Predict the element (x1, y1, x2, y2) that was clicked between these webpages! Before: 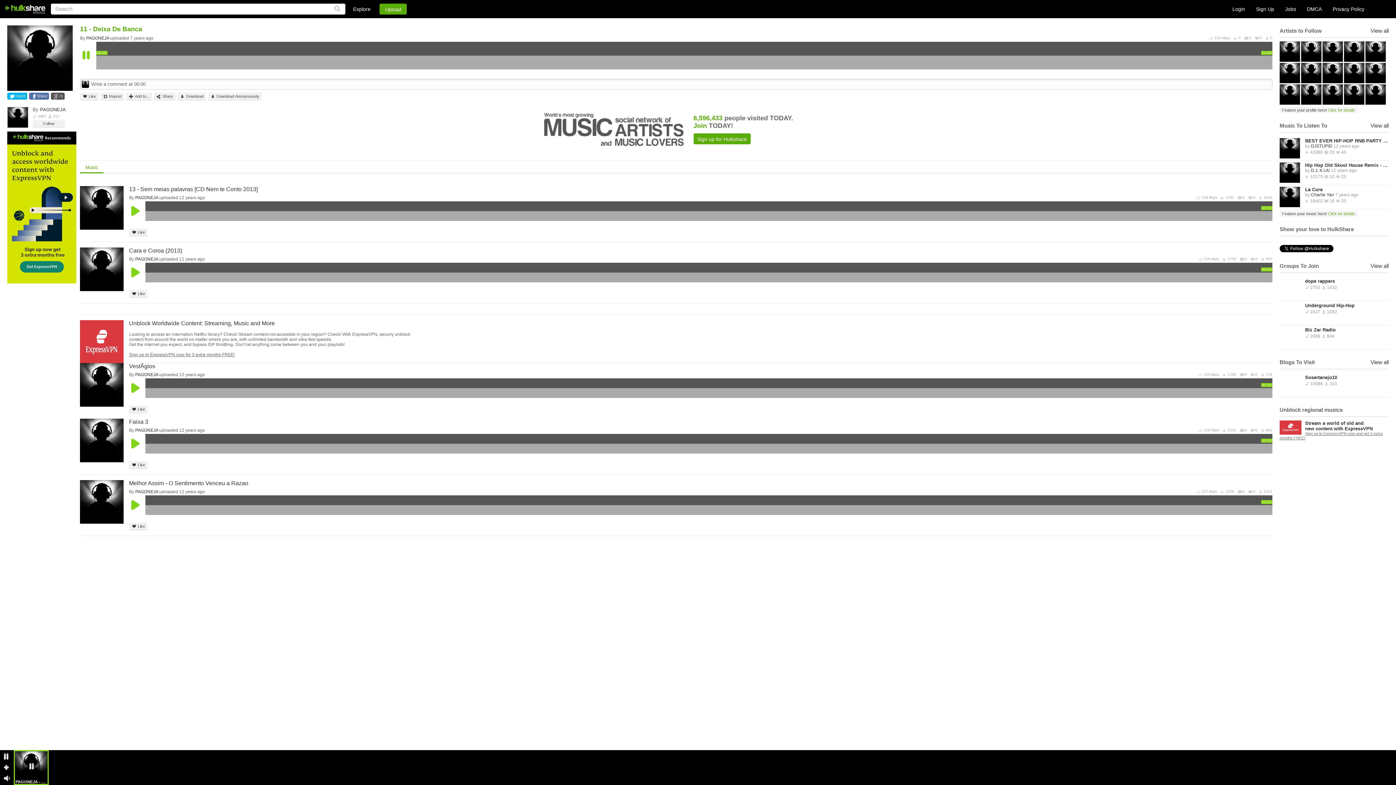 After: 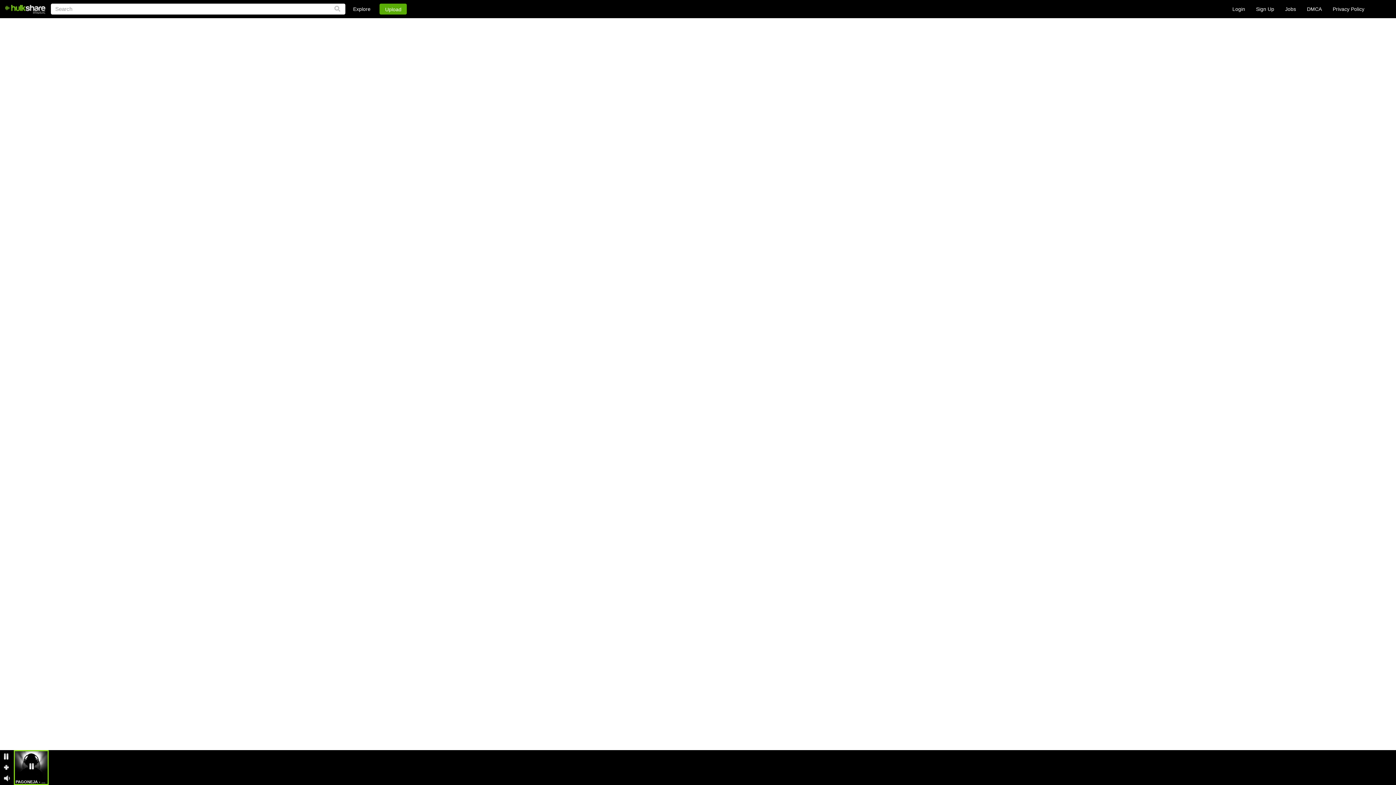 Action: bbox: (1280, 210, 1357, 216) label: Feature your music here! Click for details